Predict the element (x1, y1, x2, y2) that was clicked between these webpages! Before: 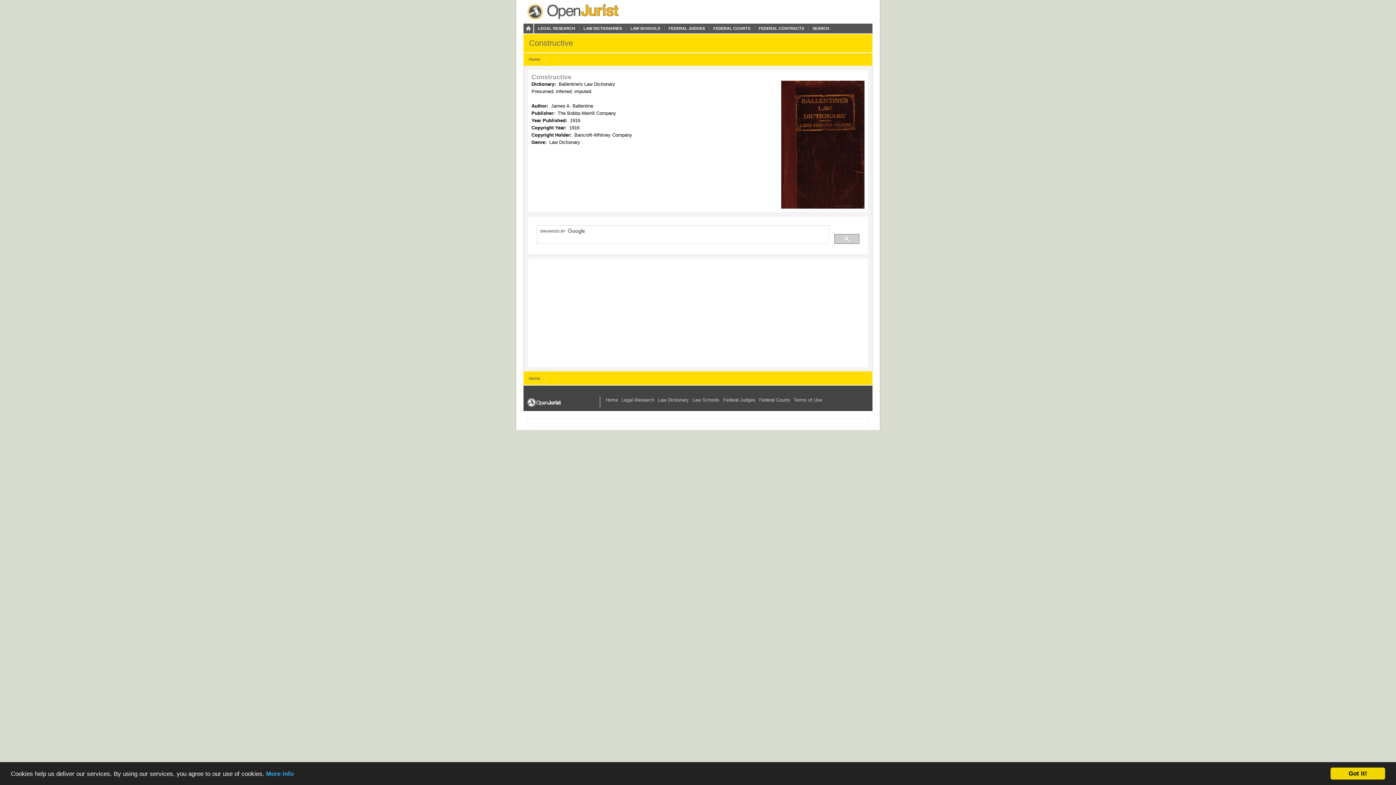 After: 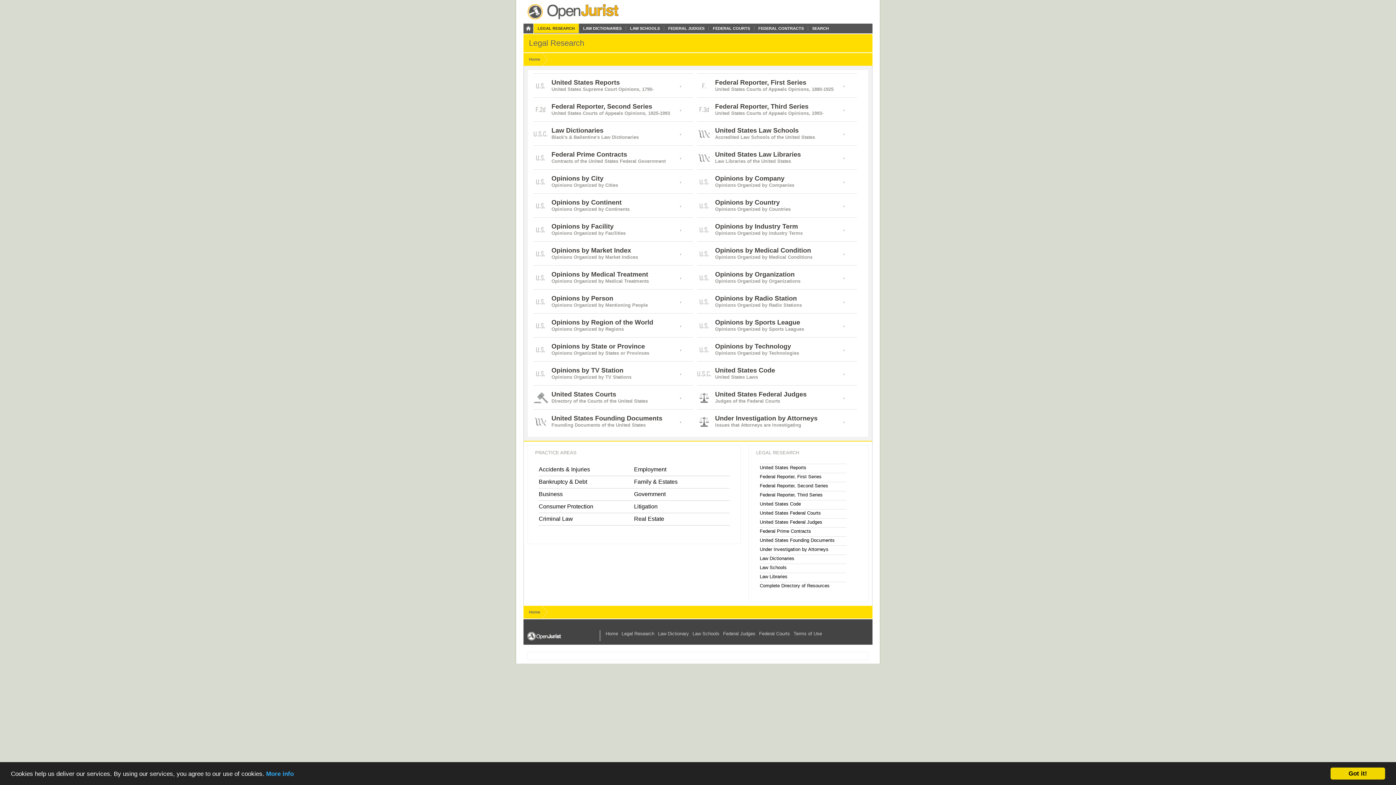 Action: label: LEGAL RESEARCH bbox: (534, 26, 579, 30)